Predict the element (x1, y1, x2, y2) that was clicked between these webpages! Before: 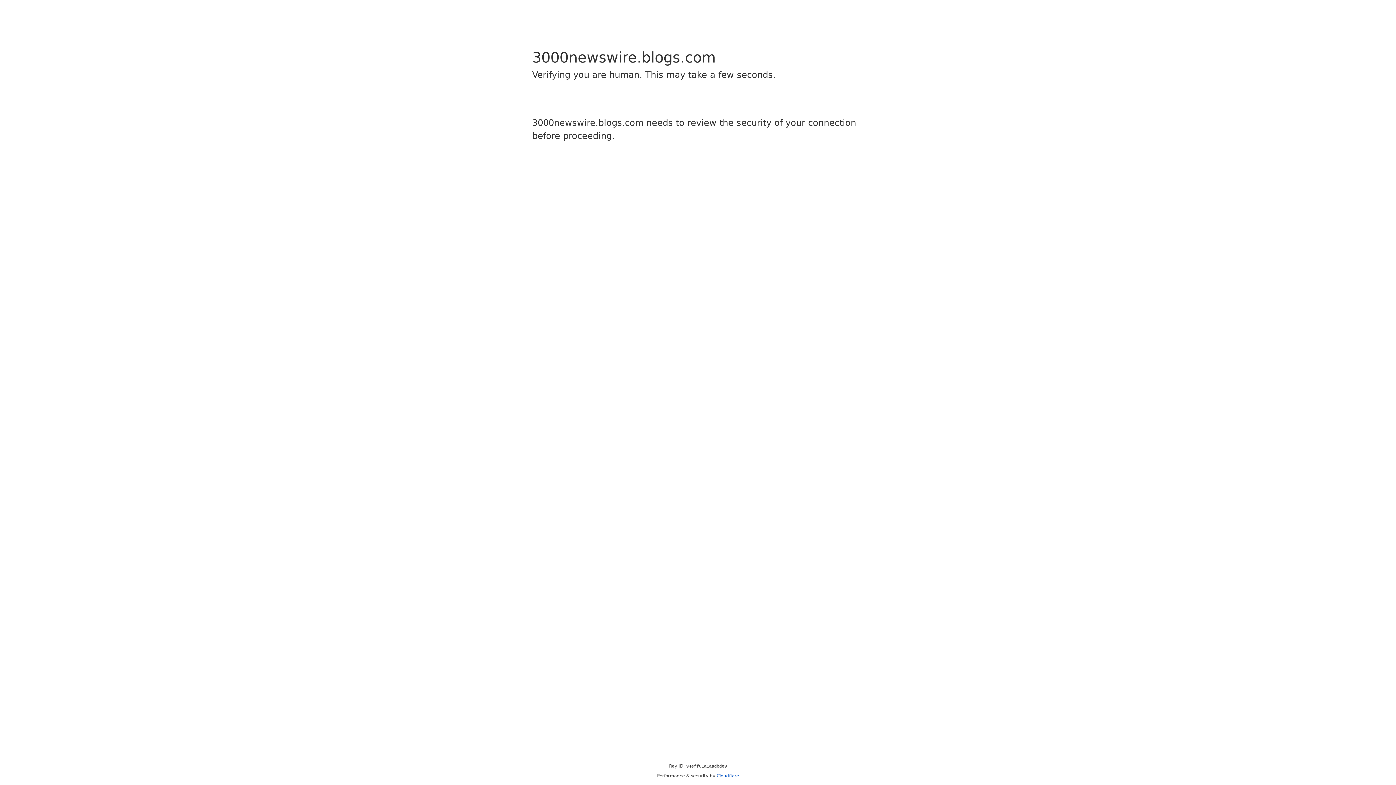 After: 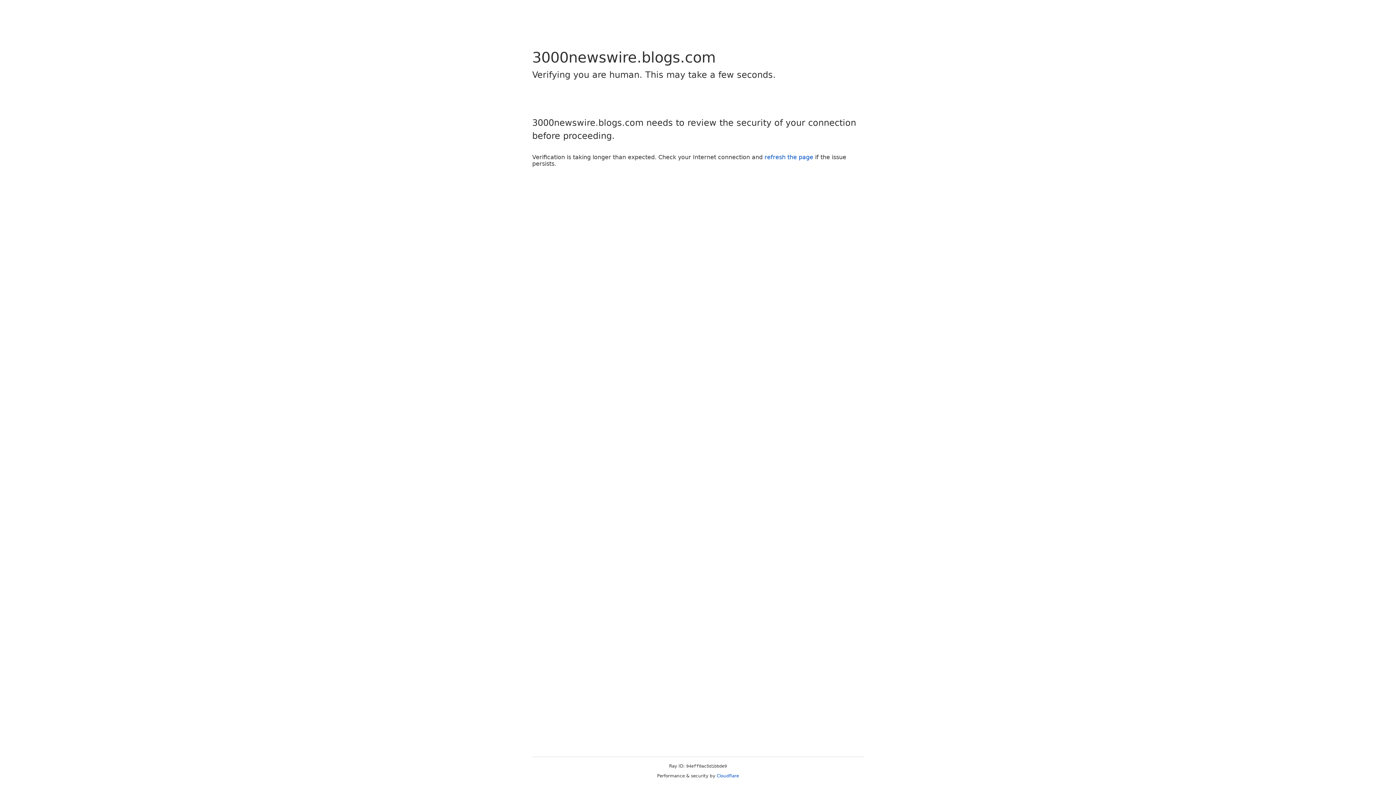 Action: bbox: (716, 773, 739, 778) label: Cloudflare